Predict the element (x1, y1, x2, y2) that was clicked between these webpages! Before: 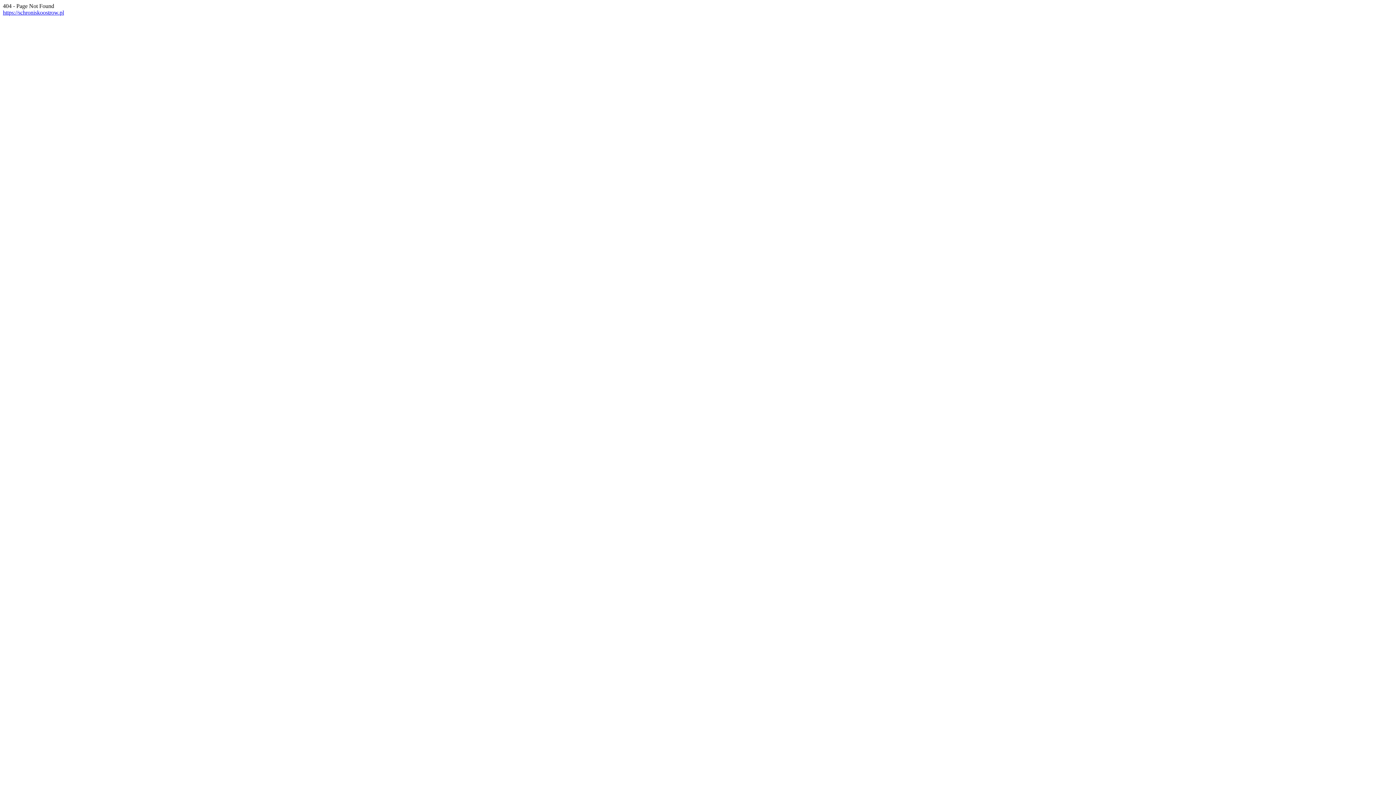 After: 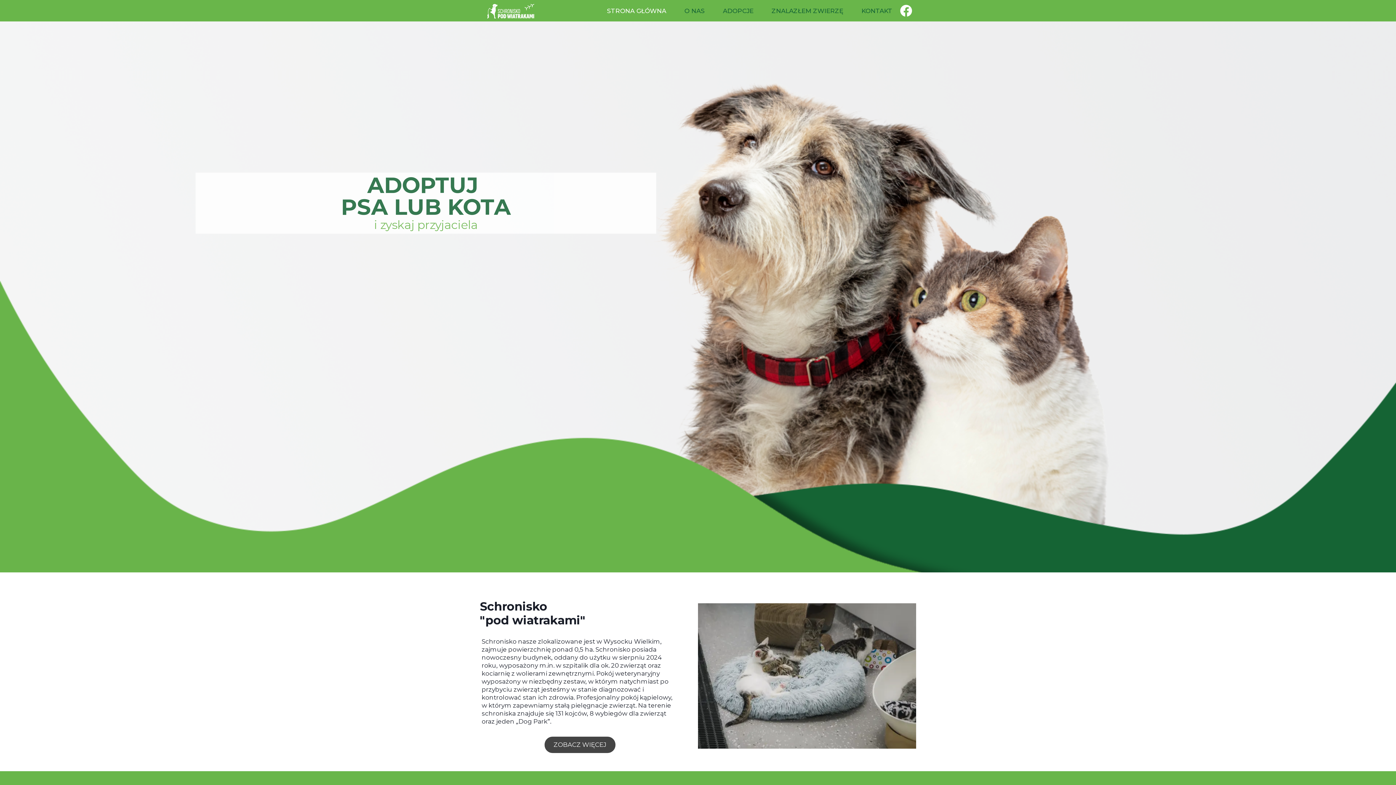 Action: bbox: (2, 9, 64, 15) label: https://schroniskoostrow.pl